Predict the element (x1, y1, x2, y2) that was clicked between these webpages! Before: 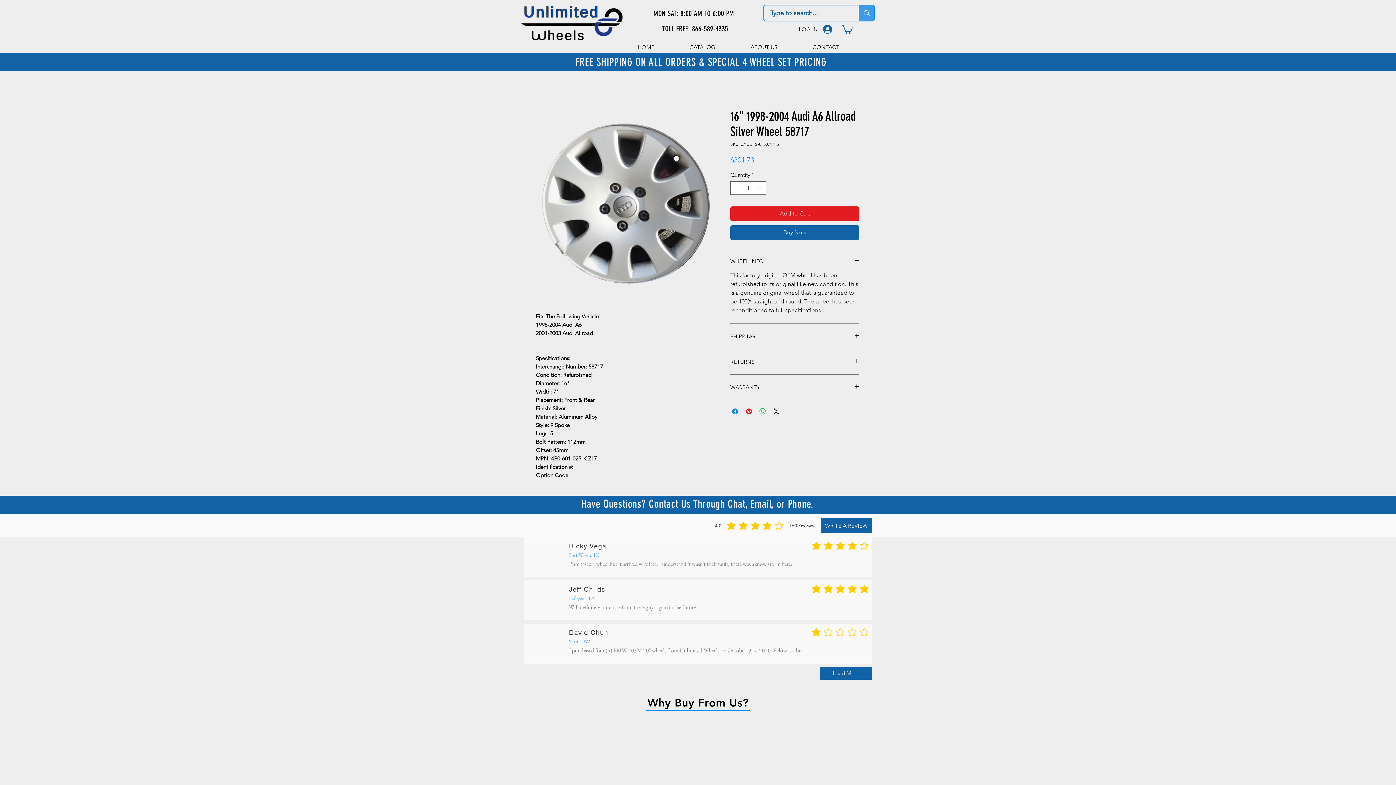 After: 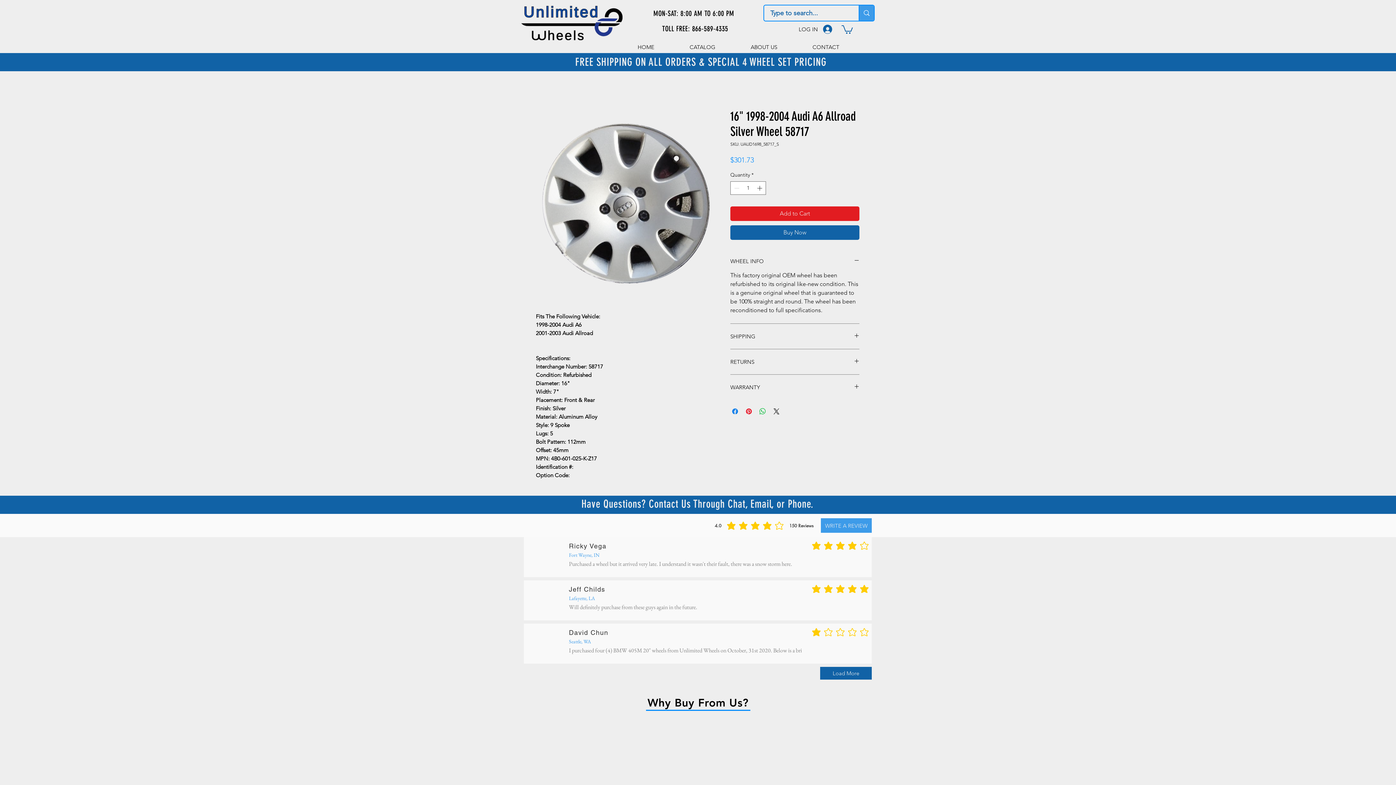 Action: bbox: (821, 518, 872, 533) label: WRITE A REVIEW